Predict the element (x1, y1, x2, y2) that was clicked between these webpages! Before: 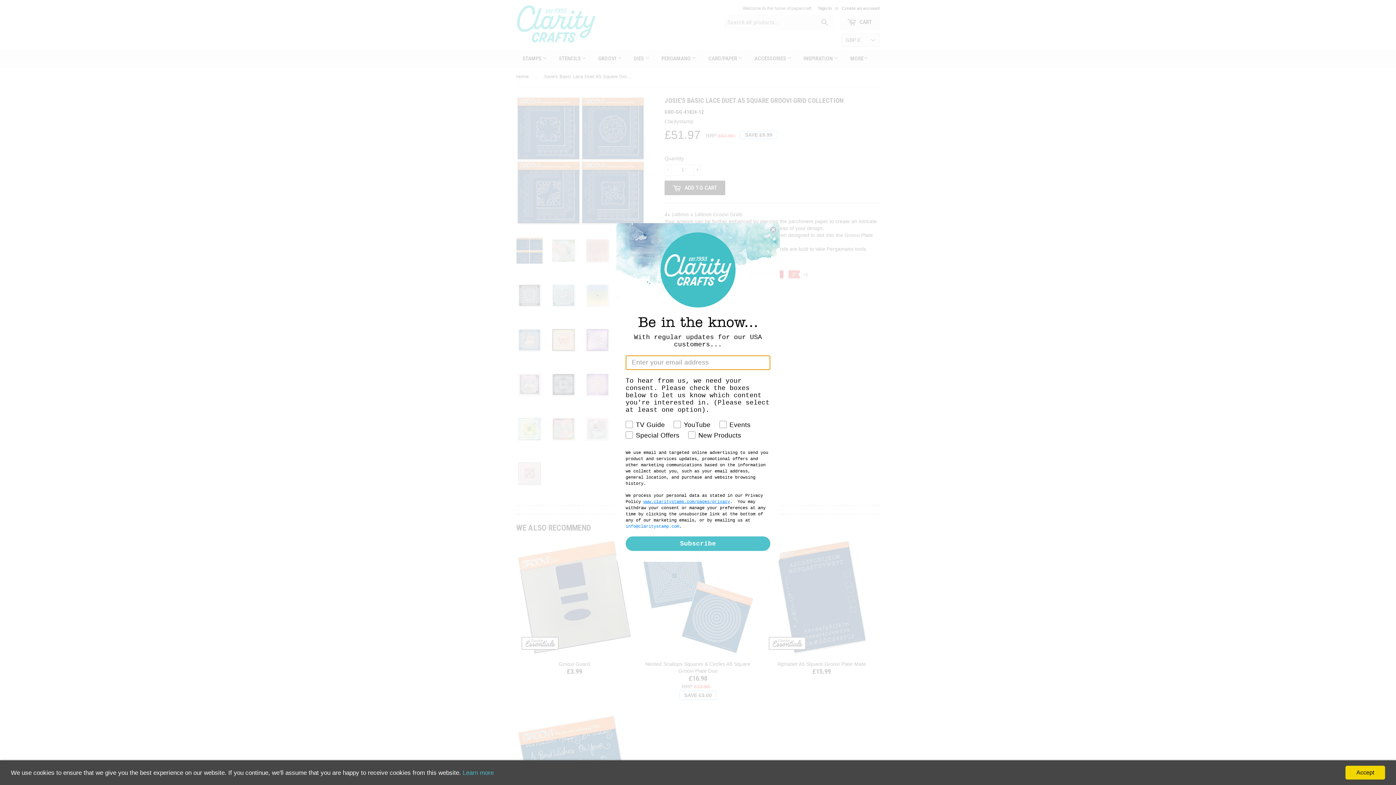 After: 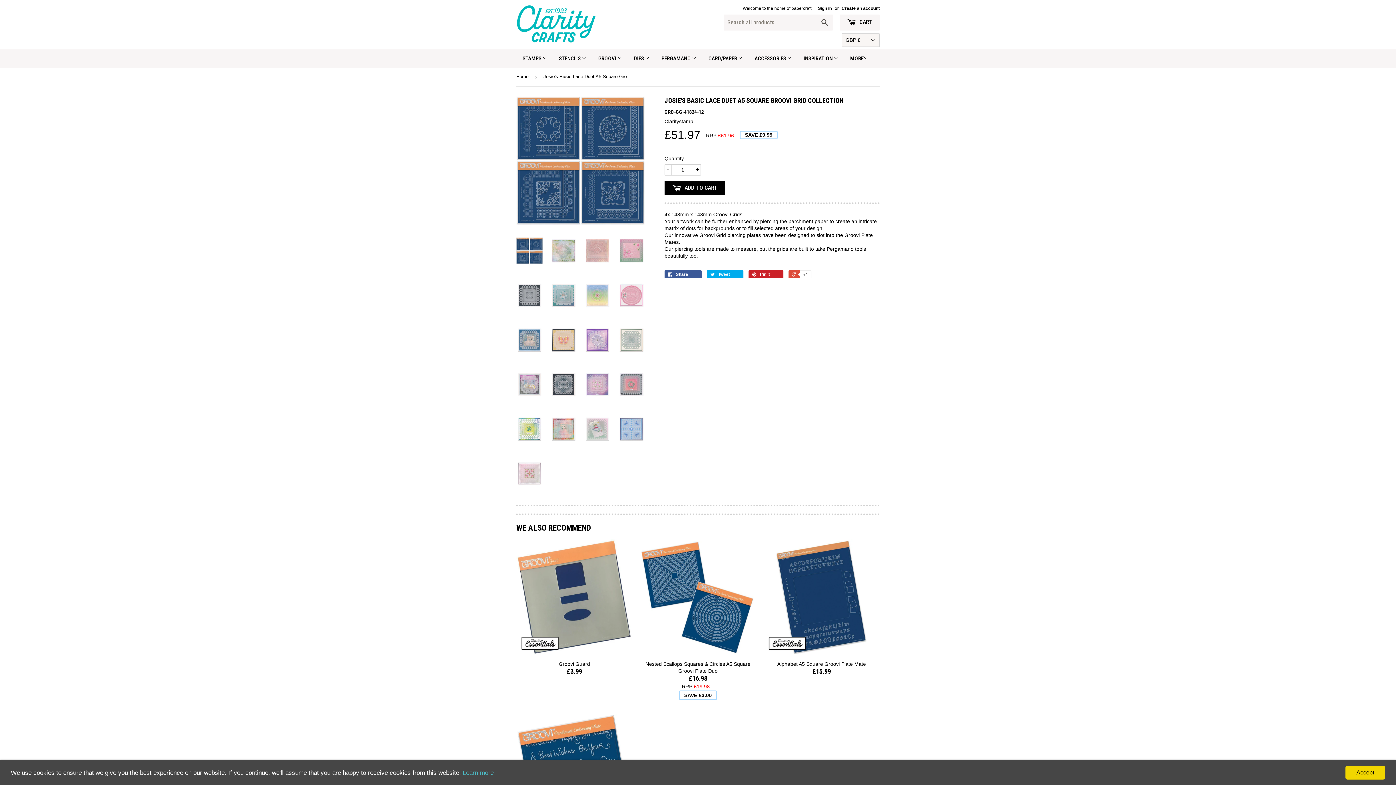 Action: label: Close dialog bbox: (769, 226, 777, 233)